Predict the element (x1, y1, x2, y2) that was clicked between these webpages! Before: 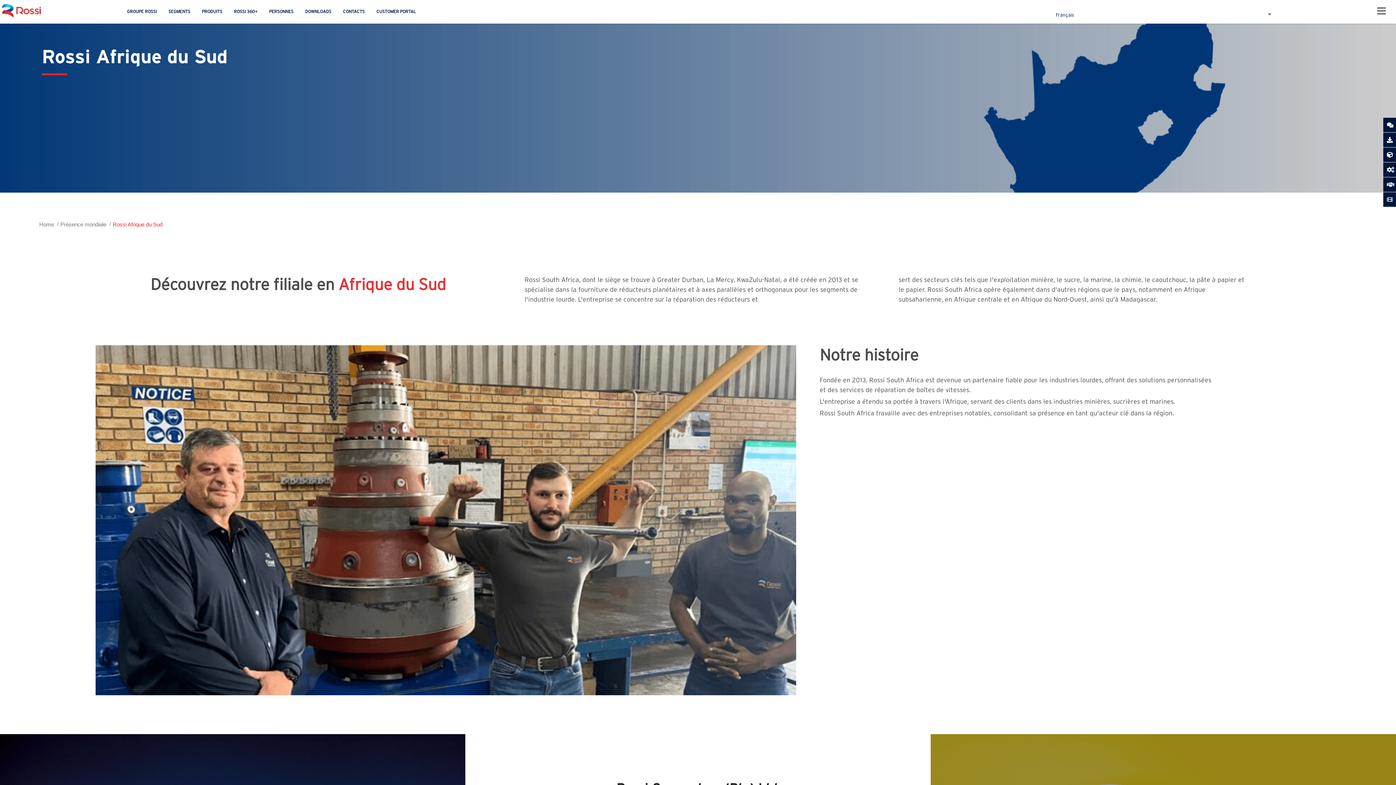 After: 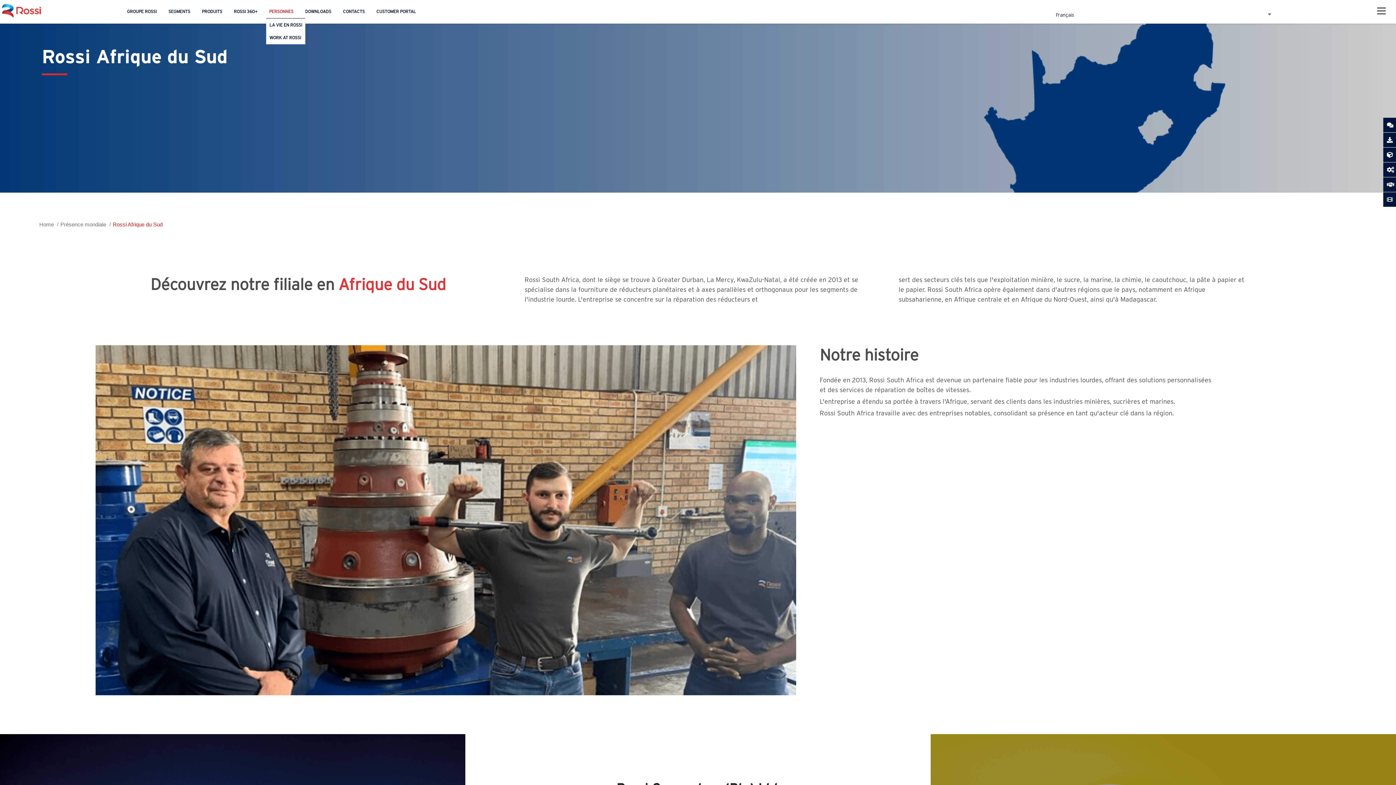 Action: label: PERSONNES bbox: (266, 5, 296, 17)